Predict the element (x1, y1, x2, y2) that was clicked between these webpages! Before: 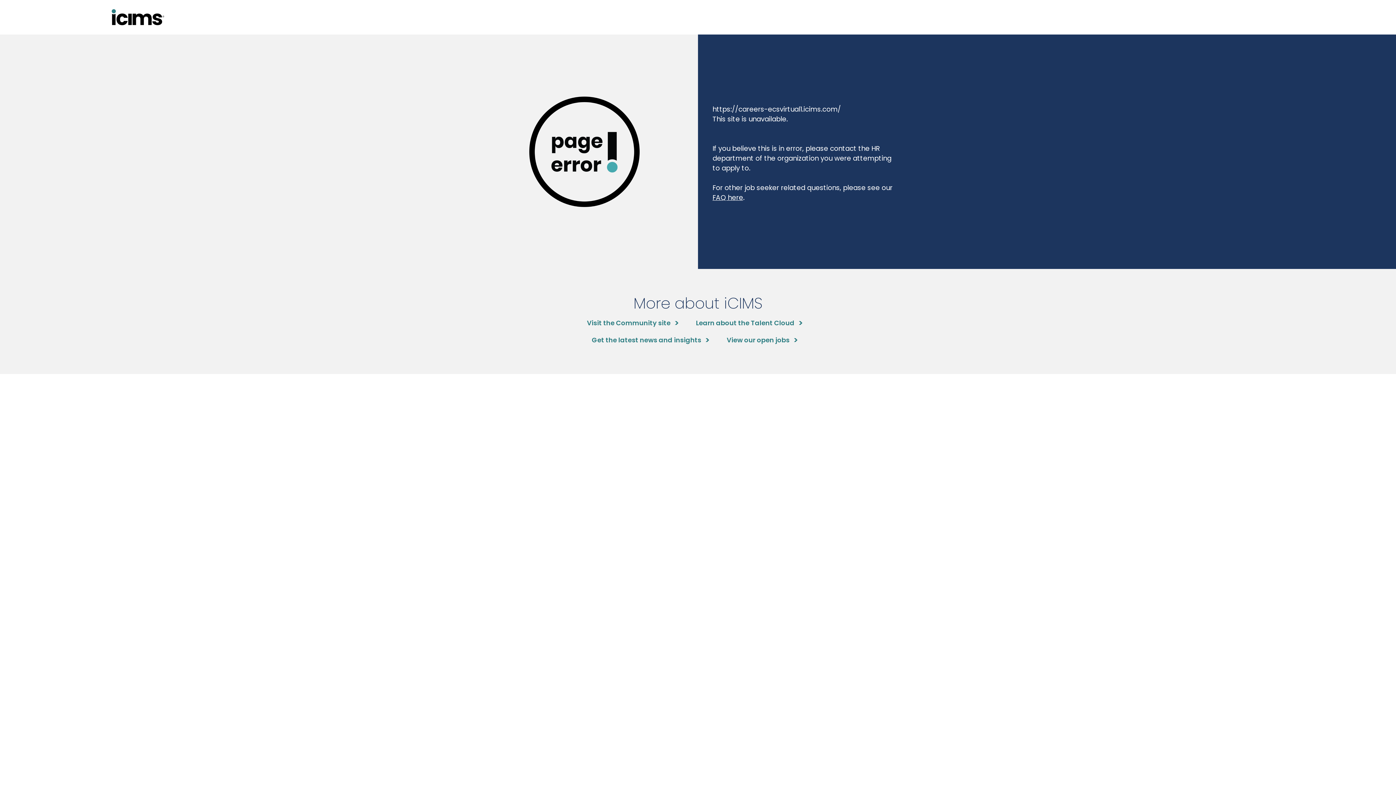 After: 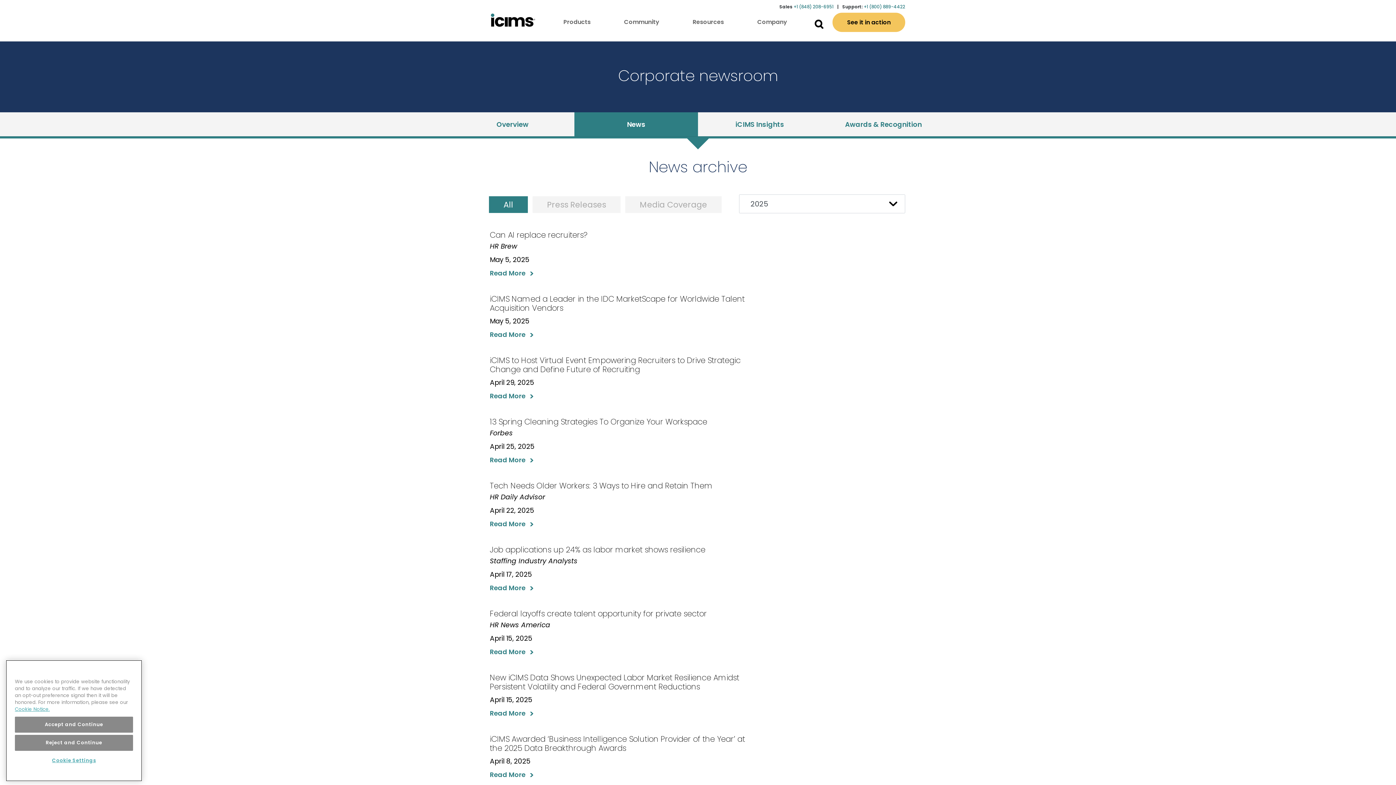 Action: bbox: (592, 335, 708, 345) label: Get the latest news and insights